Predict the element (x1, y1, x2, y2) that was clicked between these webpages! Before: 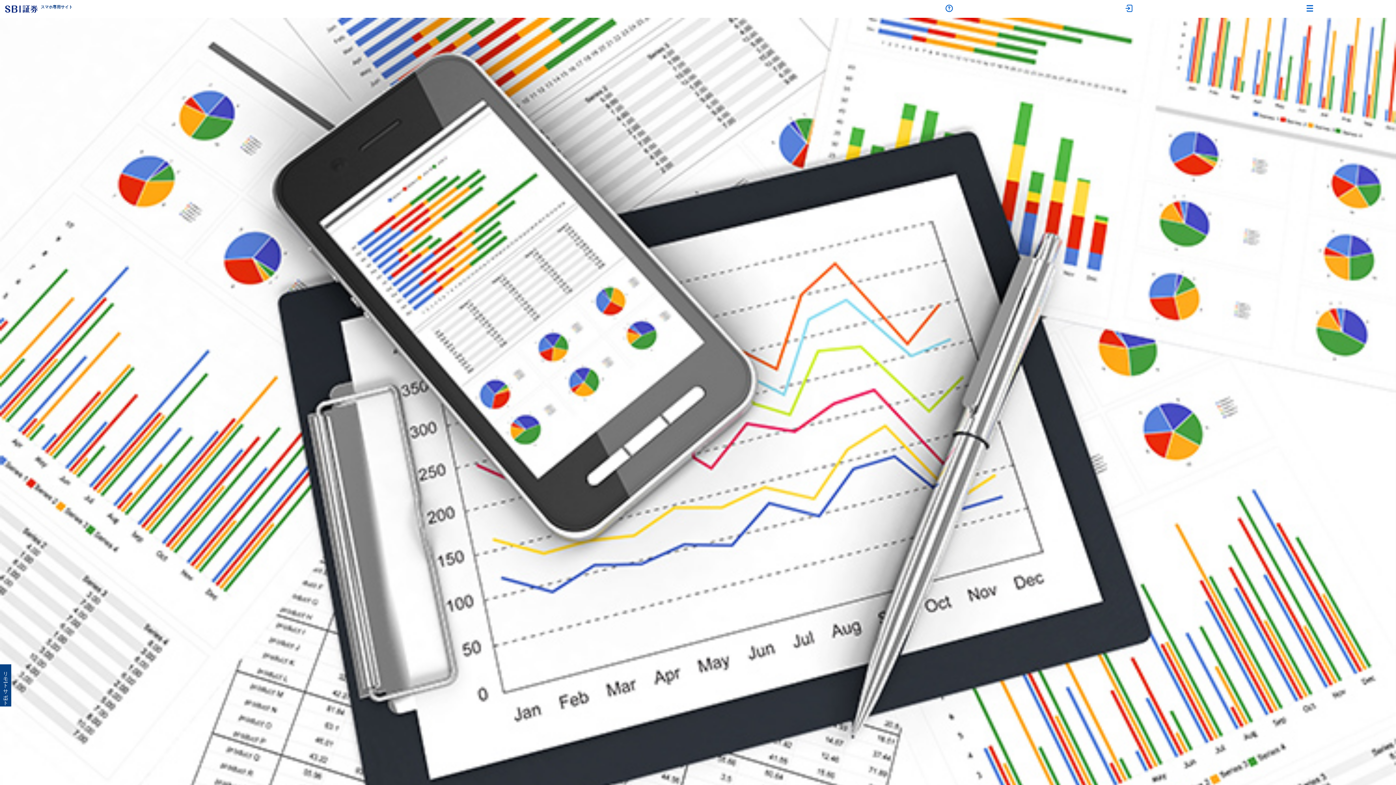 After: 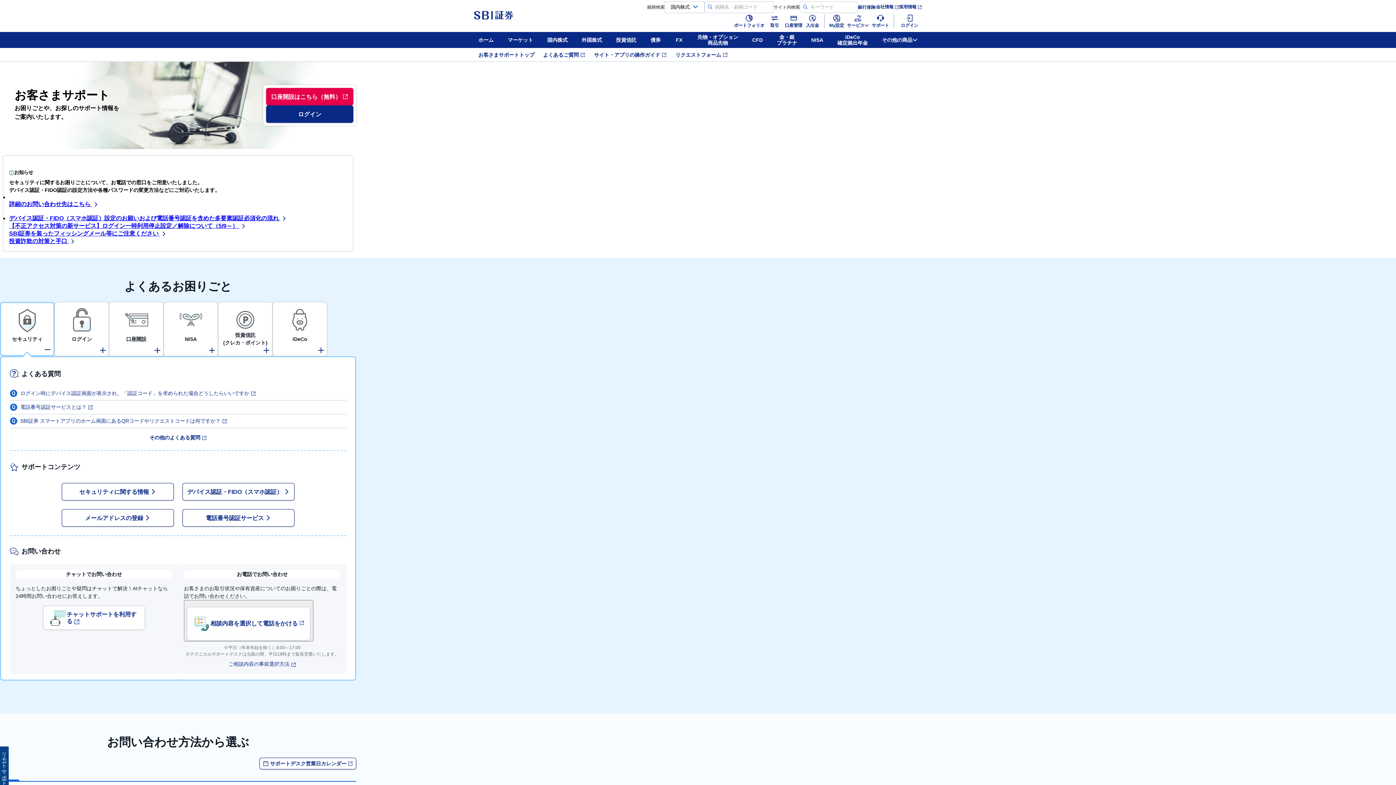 Action: bbox: (864, 1, 1034, 15)